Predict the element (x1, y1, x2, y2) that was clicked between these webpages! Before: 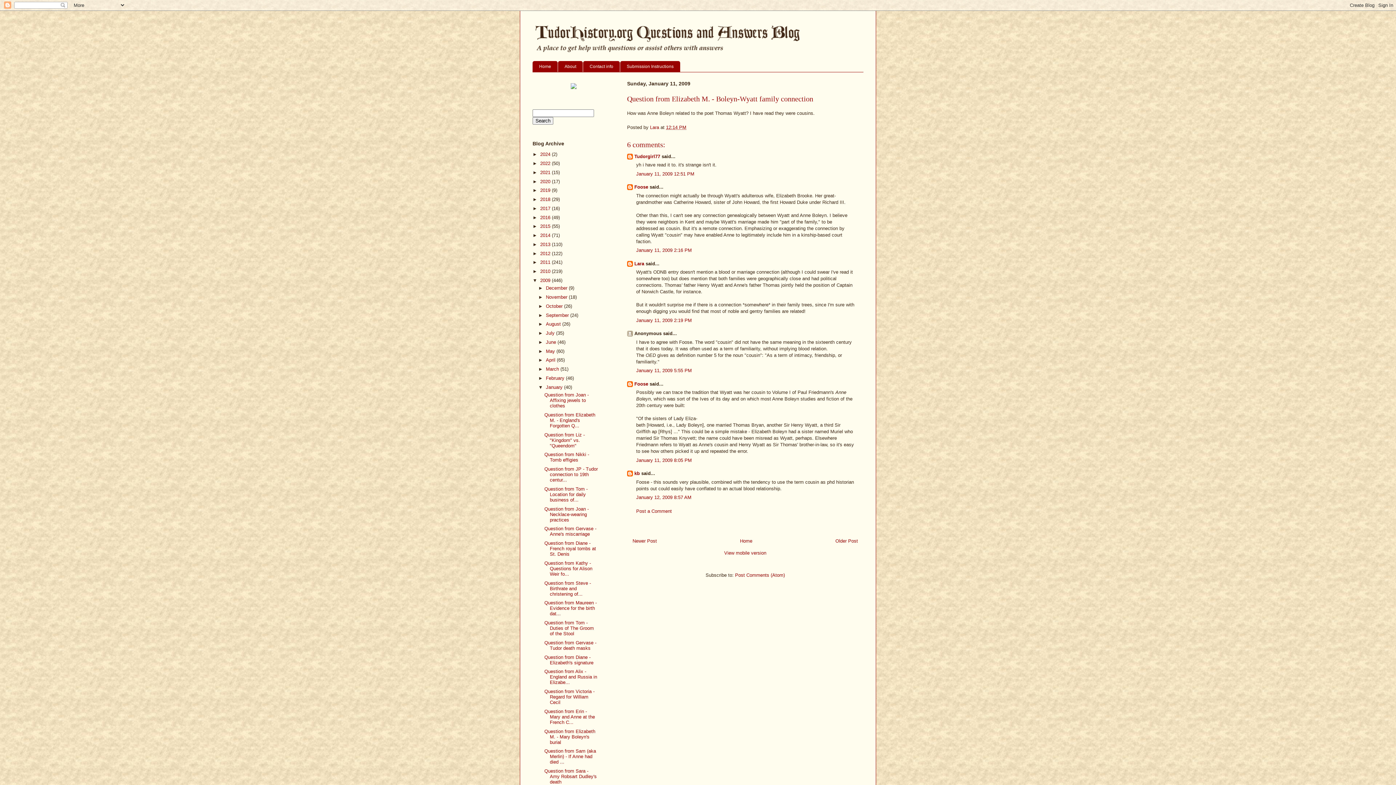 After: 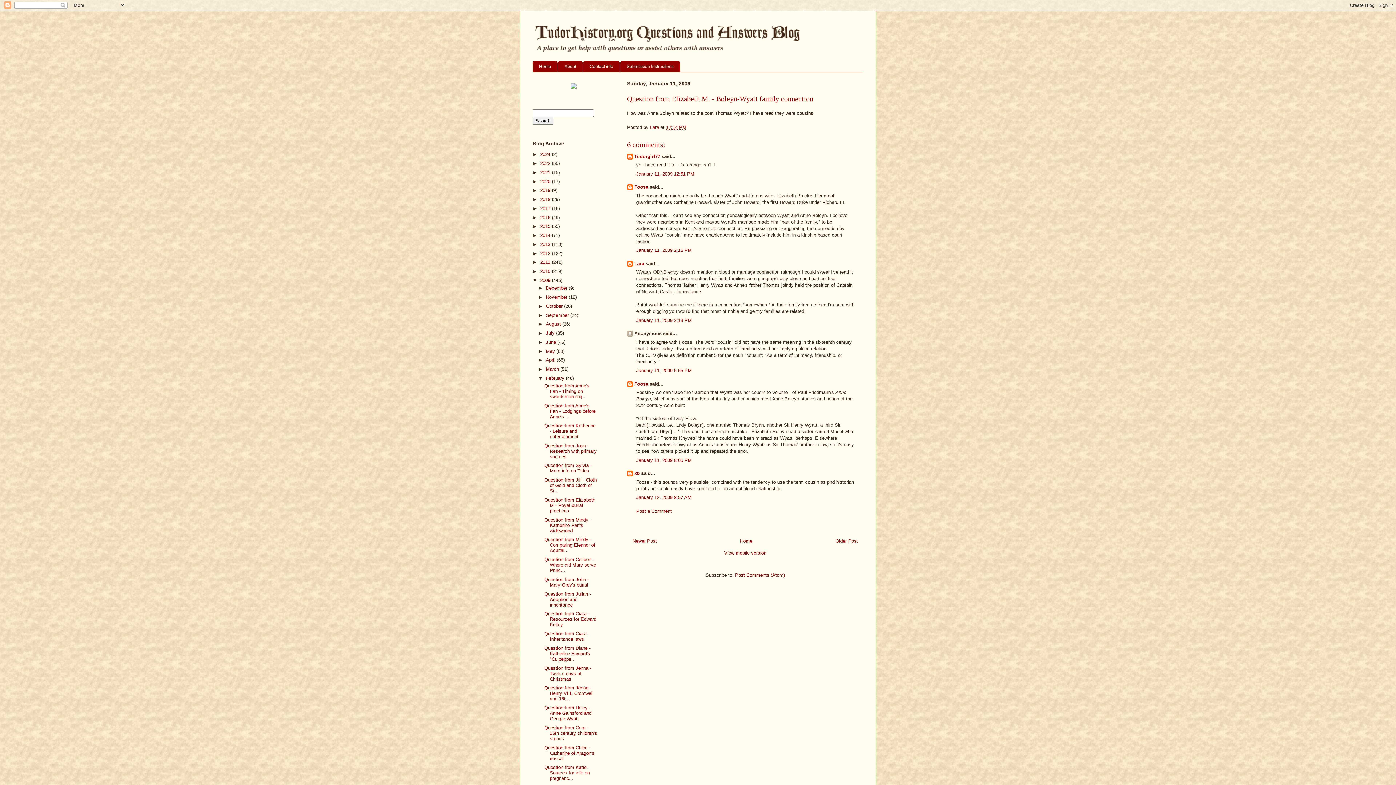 Action: label: ►   bbox: (538, 375, 546, 381)